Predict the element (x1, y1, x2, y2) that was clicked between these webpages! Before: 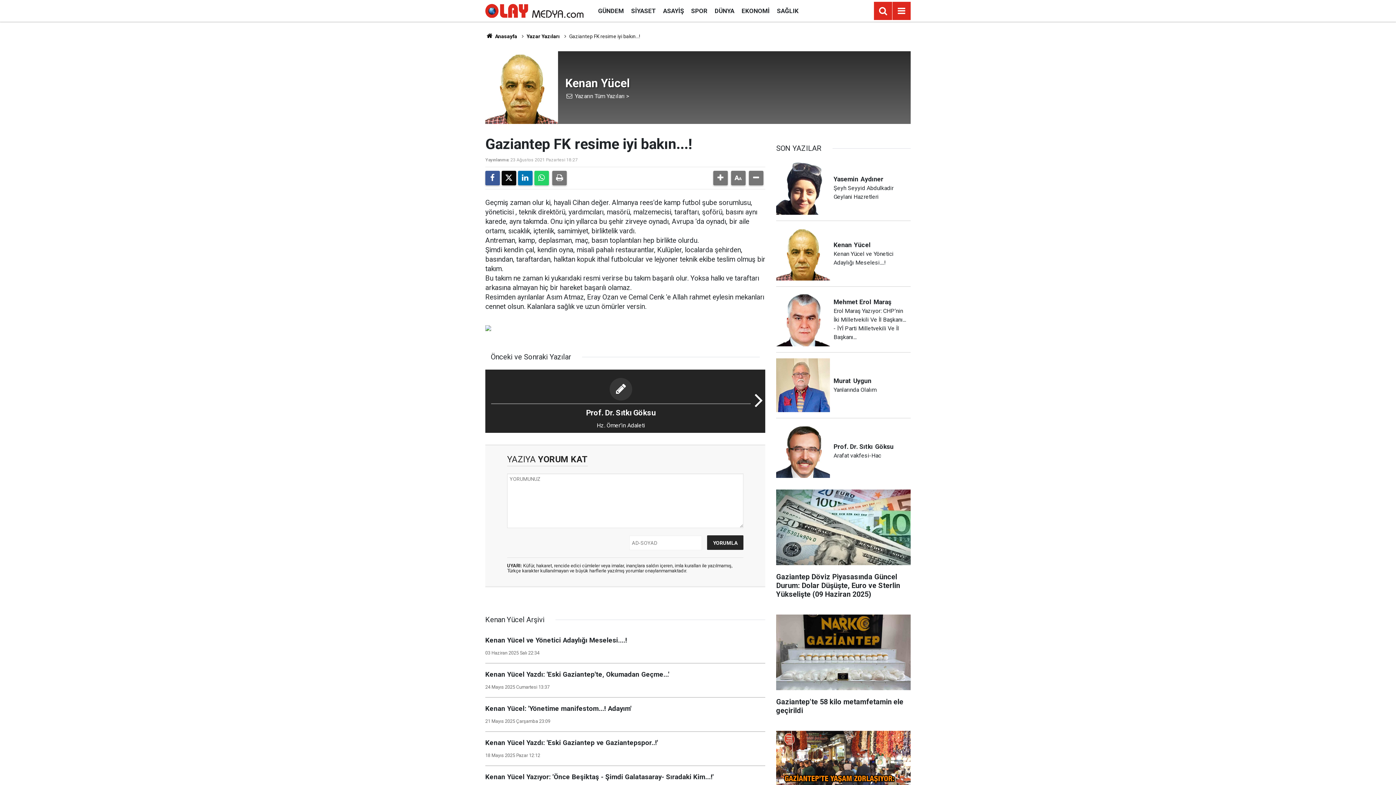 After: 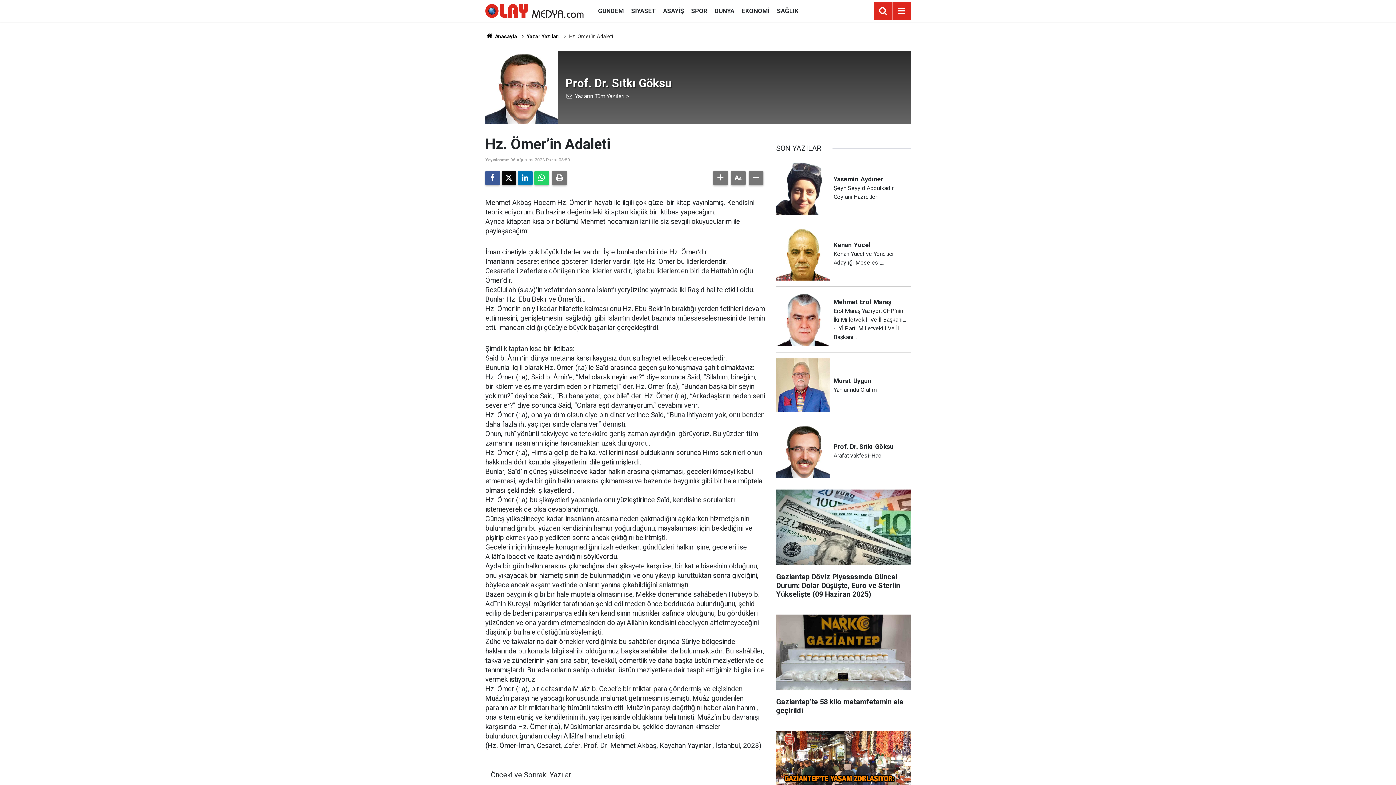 Action: bbox: (485, 369, 765, 430) label: Prof. Dr. Sıtkı Göksu
Hz. Ömer’in Adaleti